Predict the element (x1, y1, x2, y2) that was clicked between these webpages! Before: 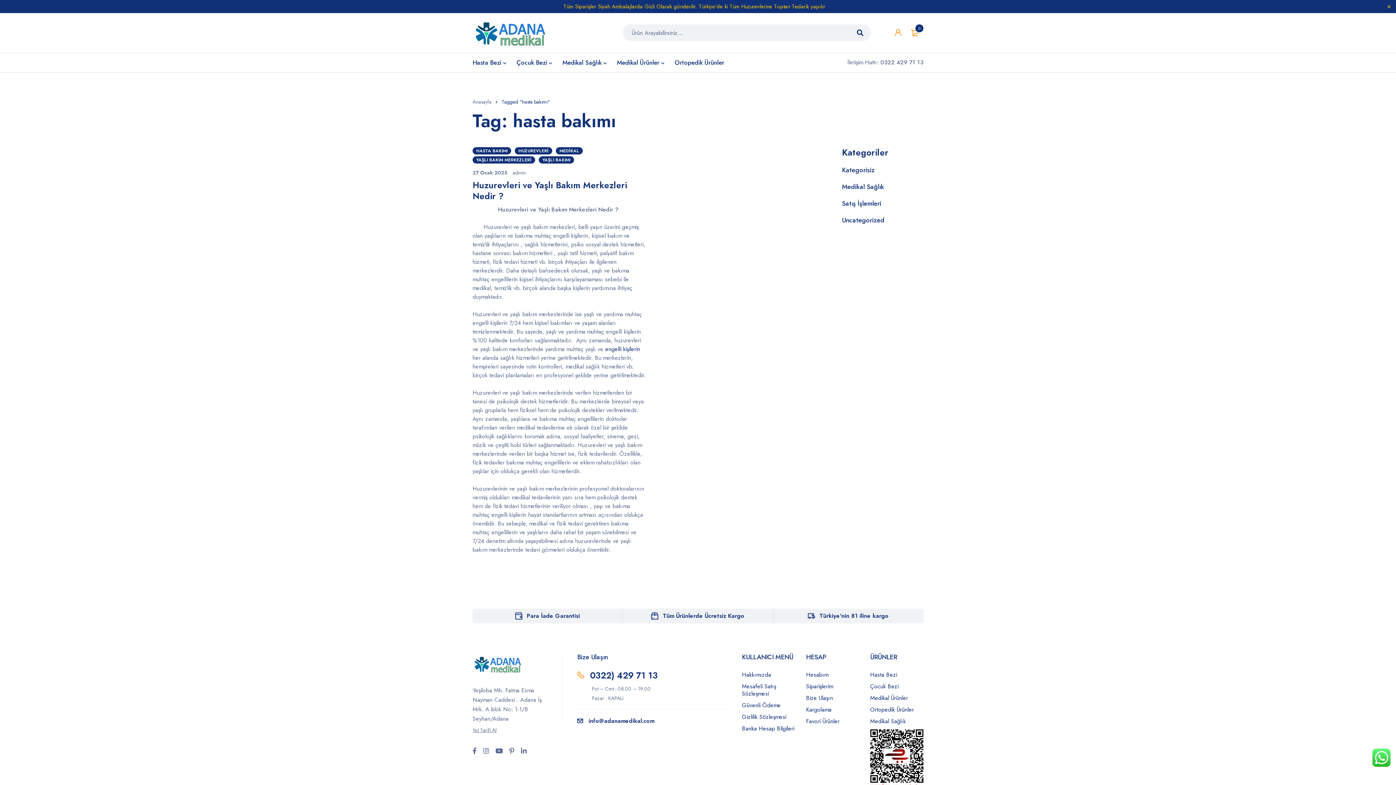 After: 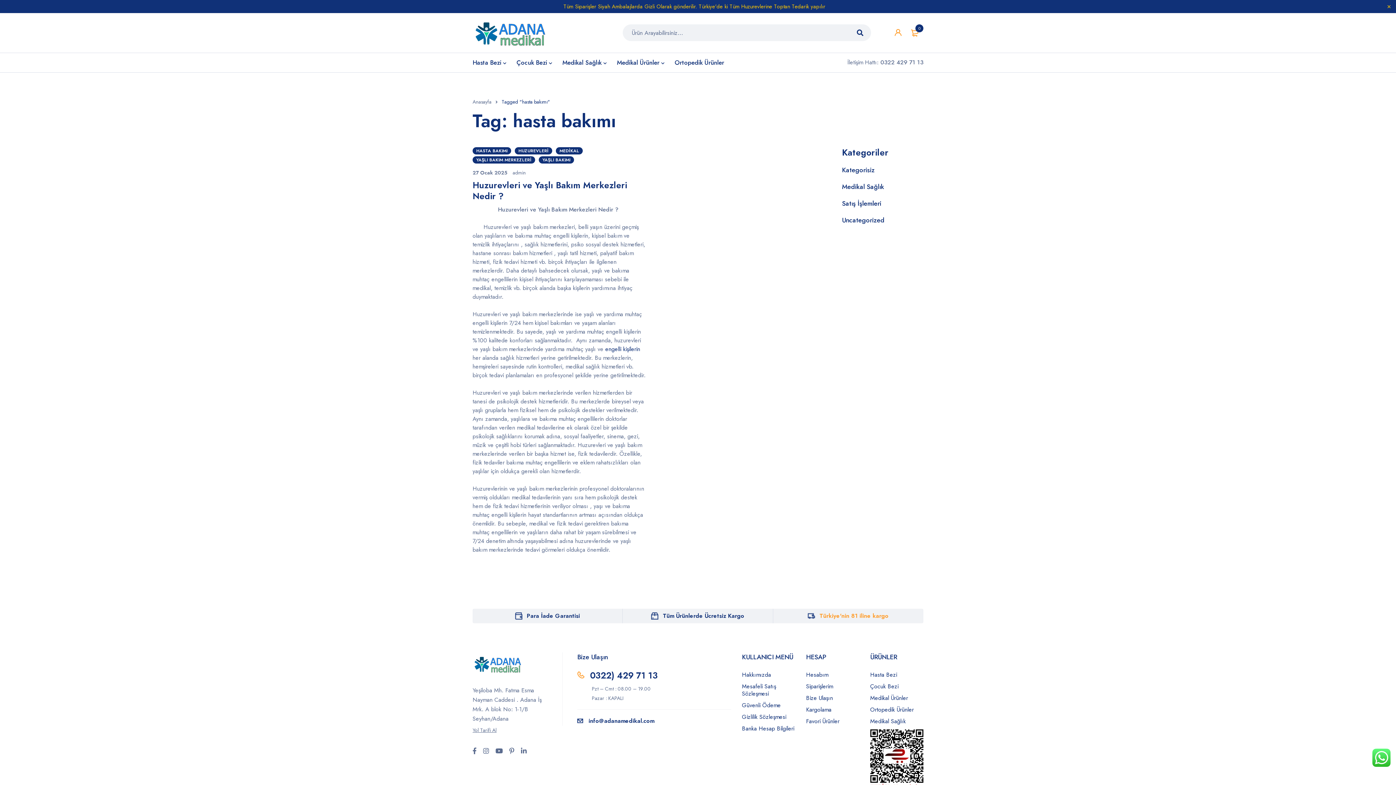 Action: label: Türkiye'nin 81 iline kargo bbox: (819, 612, 888, 620)